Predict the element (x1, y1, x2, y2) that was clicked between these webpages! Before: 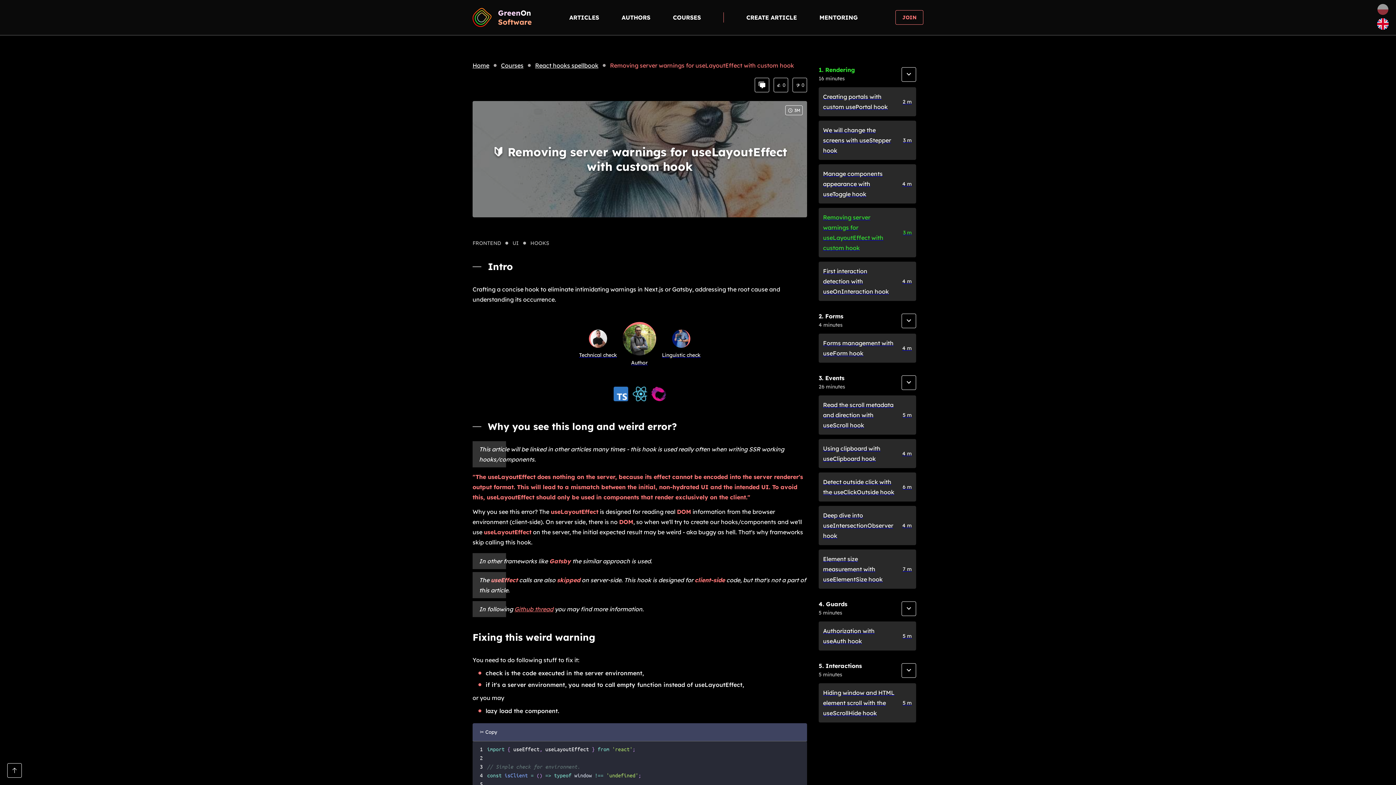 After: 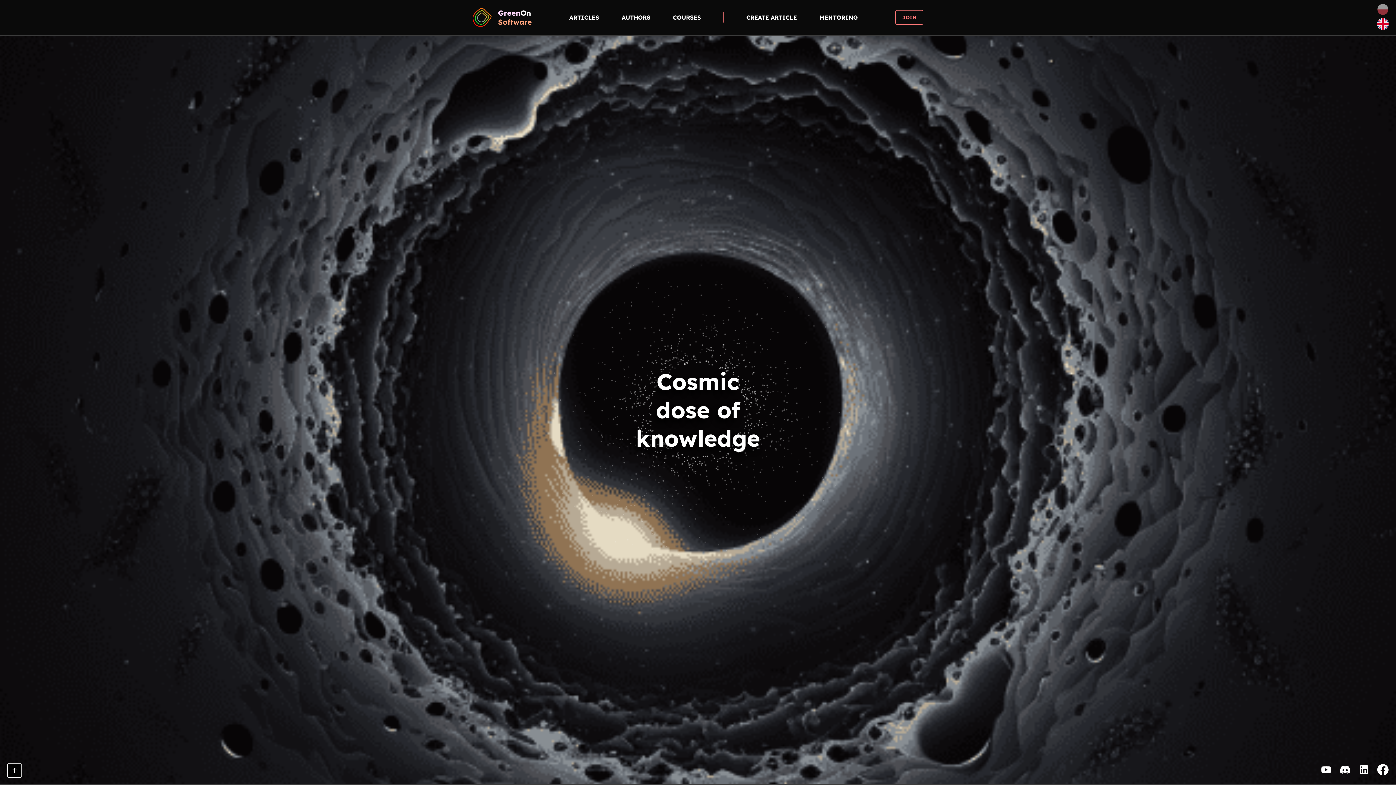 Action: bbox: (1377, 18, 1389, 31)